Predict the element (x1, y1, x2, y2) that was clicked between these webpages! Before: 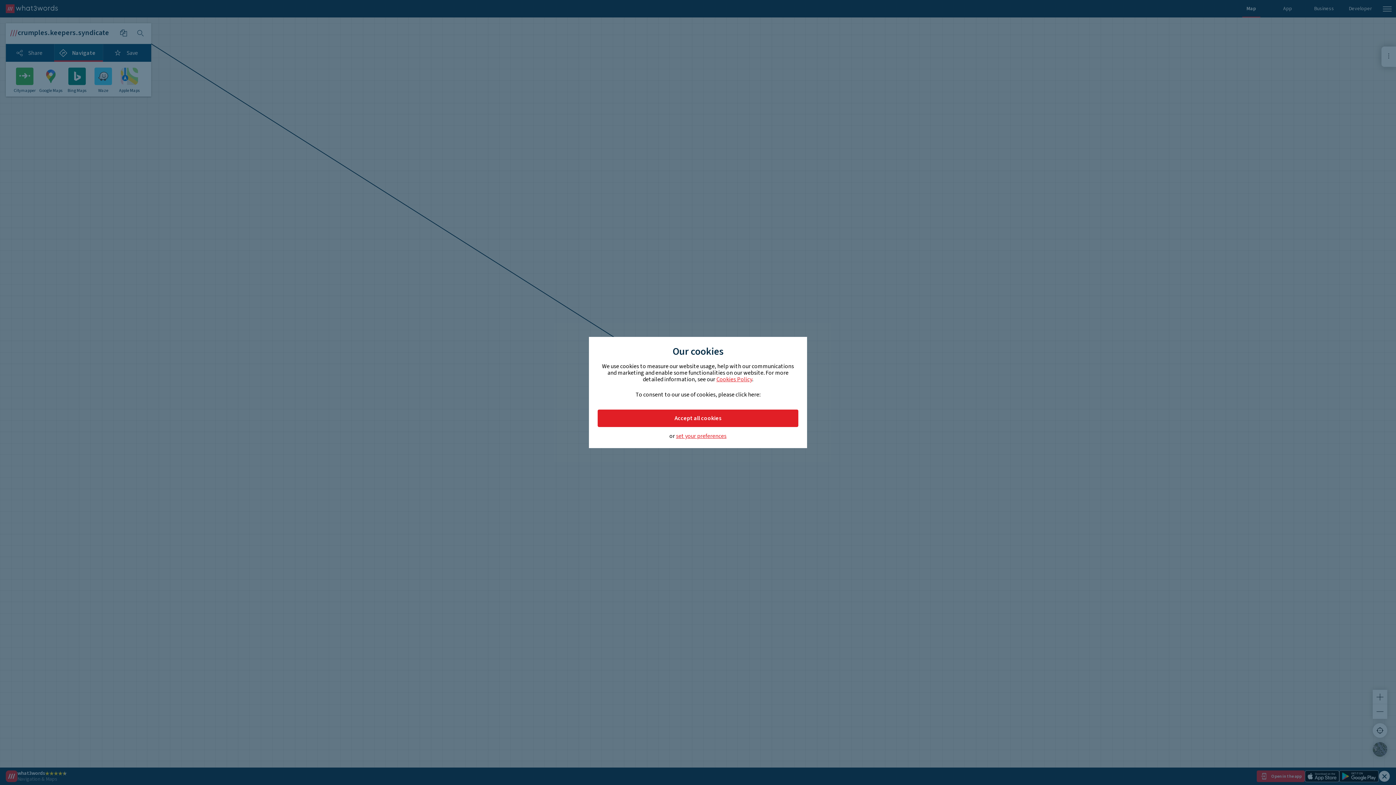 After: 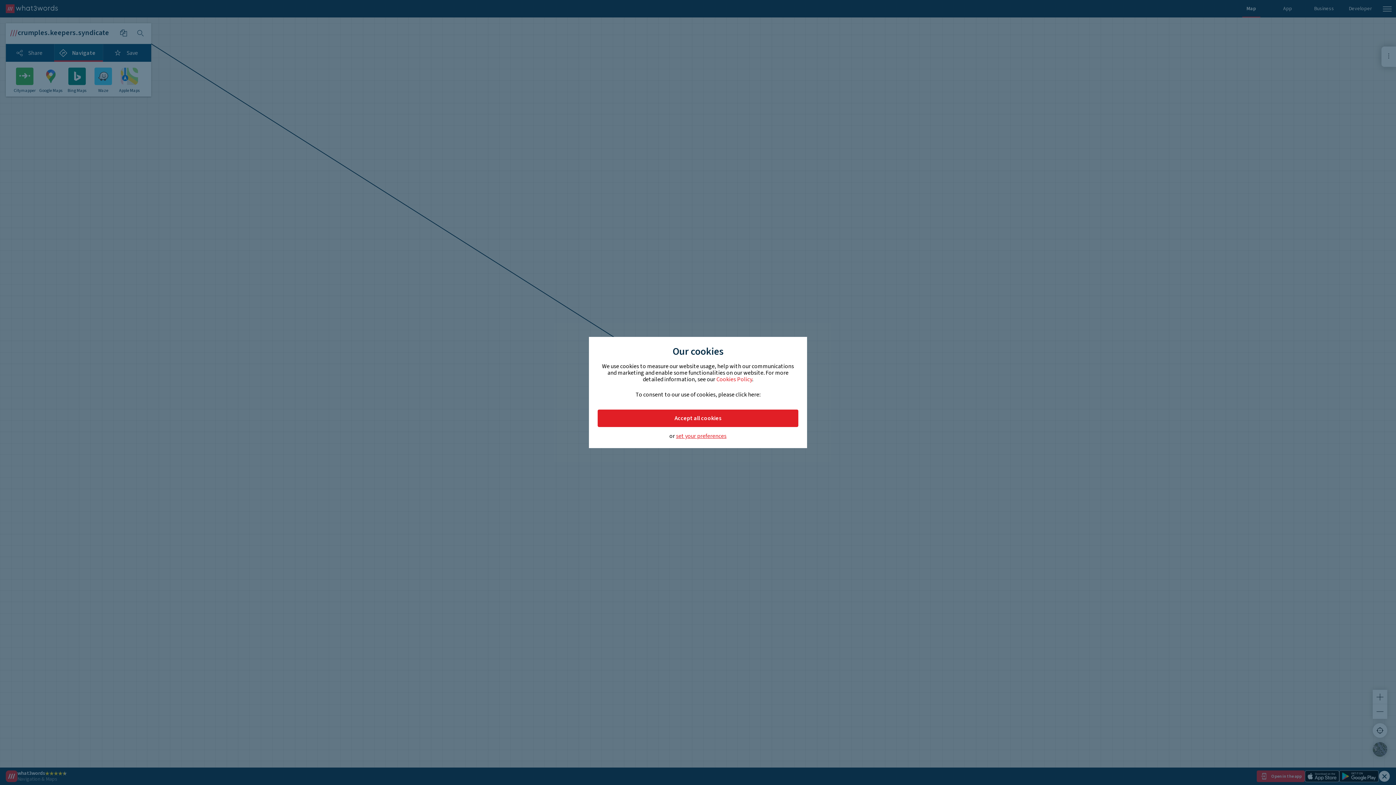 Action: bbox: (716, 375, 752, 383) label: Cookies Policy